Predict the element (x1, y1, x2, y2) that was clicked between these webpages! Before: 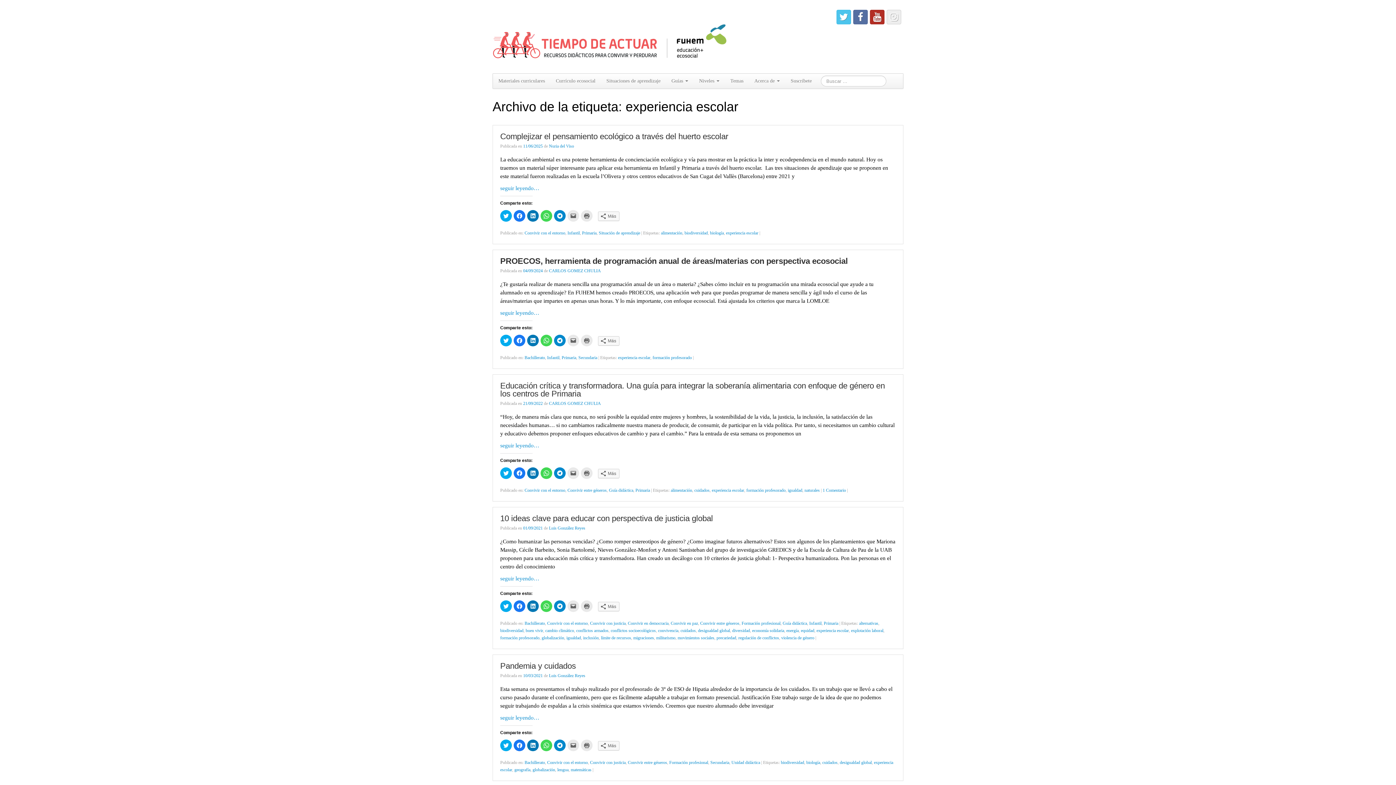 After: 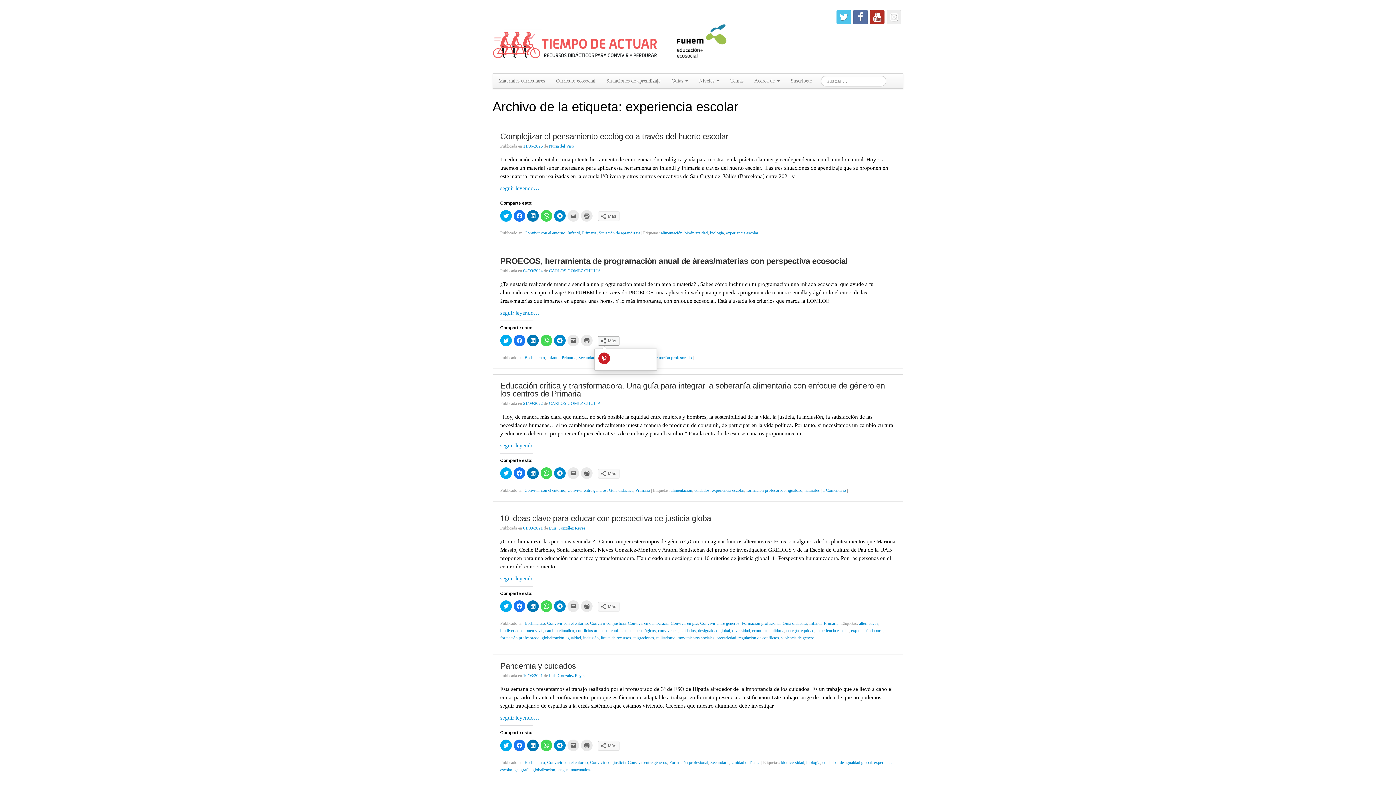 Action: label: Más bbox: (598, 336, 619, 345)